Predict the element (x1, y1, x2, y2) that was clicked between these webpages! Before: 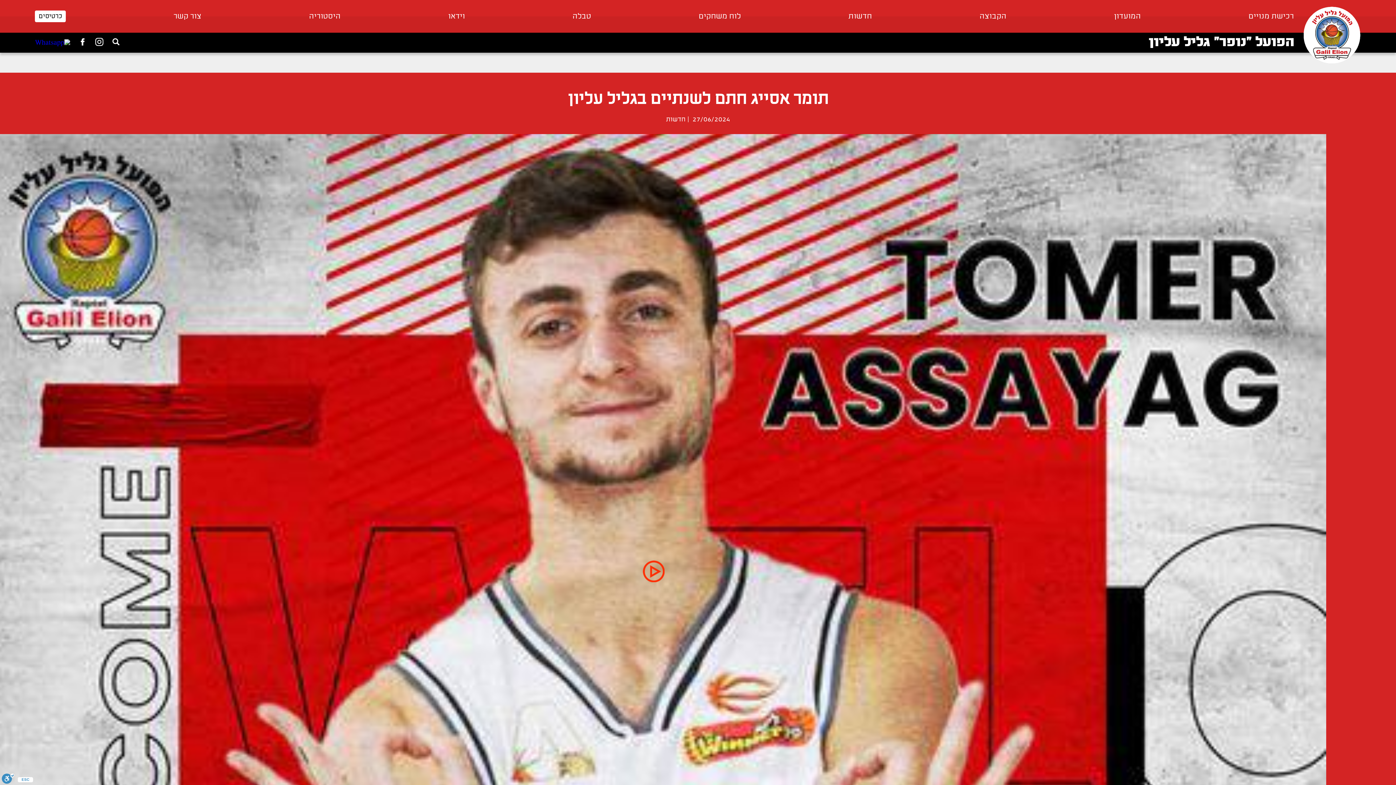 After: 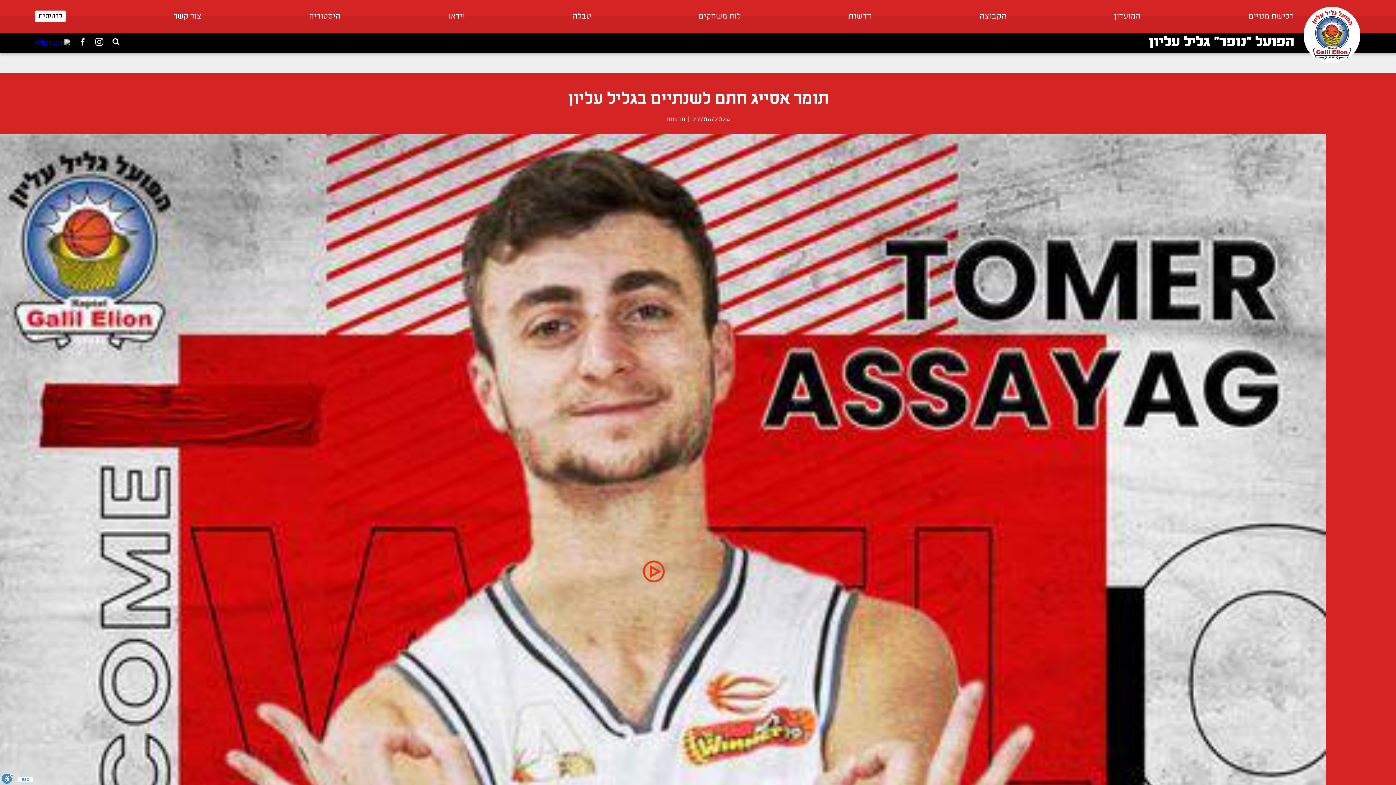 Action: label: כרטיסים bbox: (38, 12, 62, 20)